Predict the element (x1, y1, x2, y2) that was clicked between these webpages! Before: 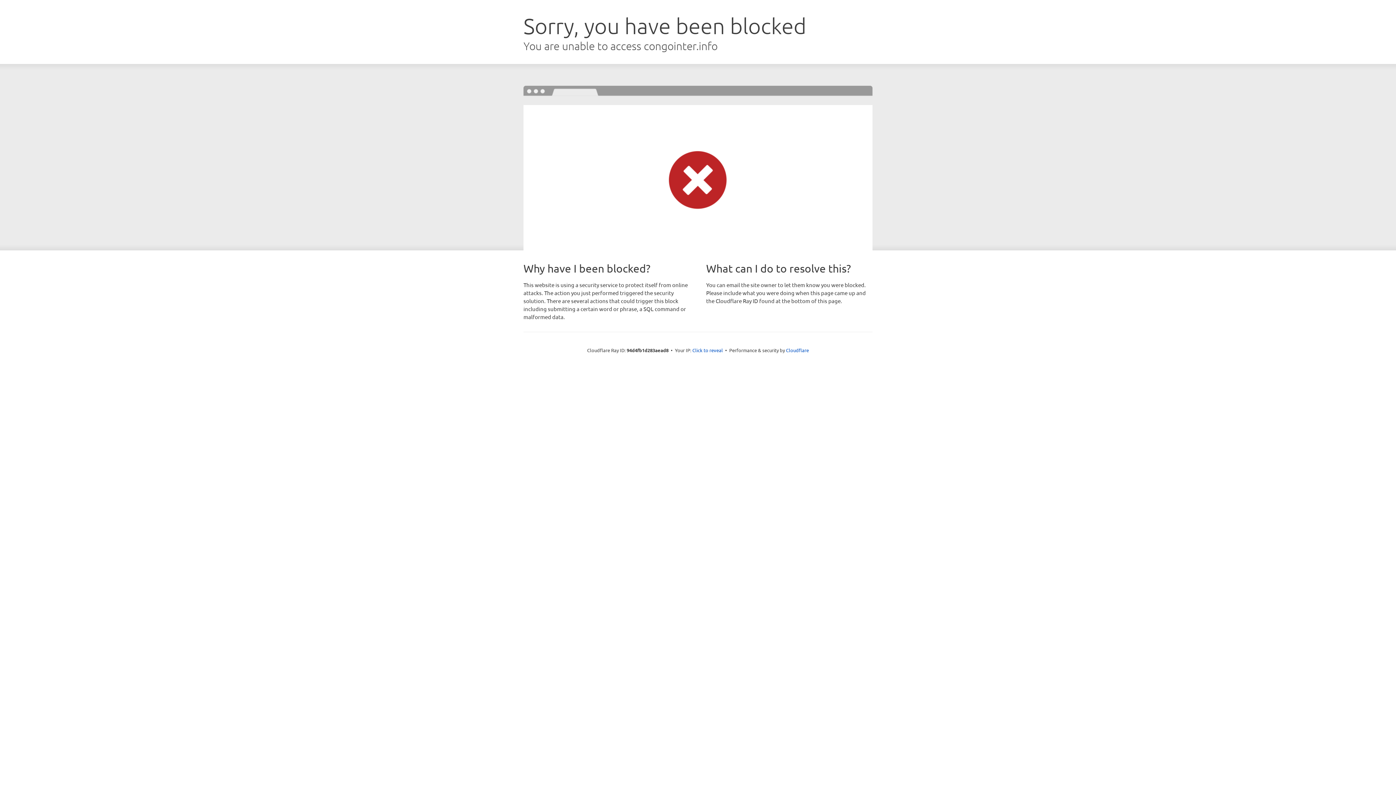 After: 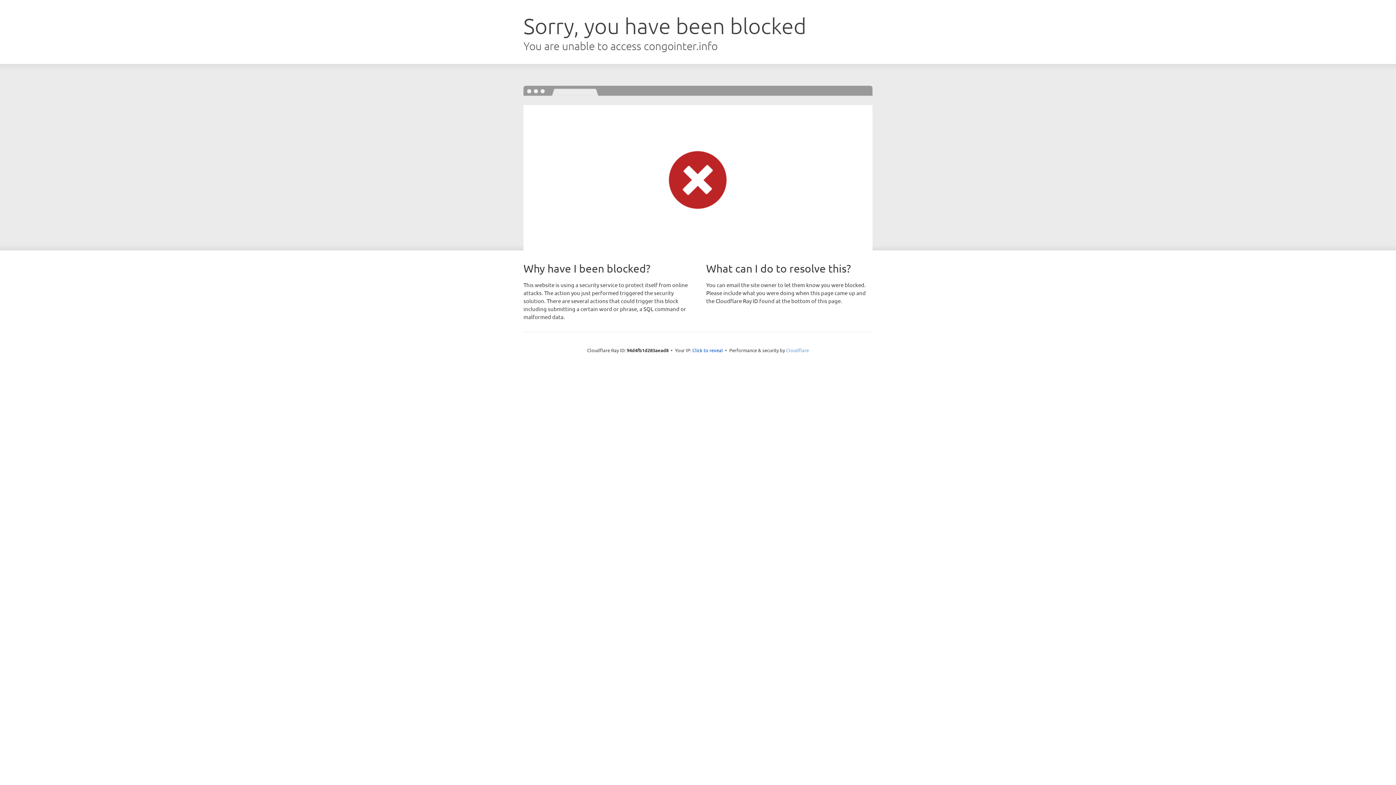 Action: bbox: (786, 347, 809, 353) label: Cloudflare